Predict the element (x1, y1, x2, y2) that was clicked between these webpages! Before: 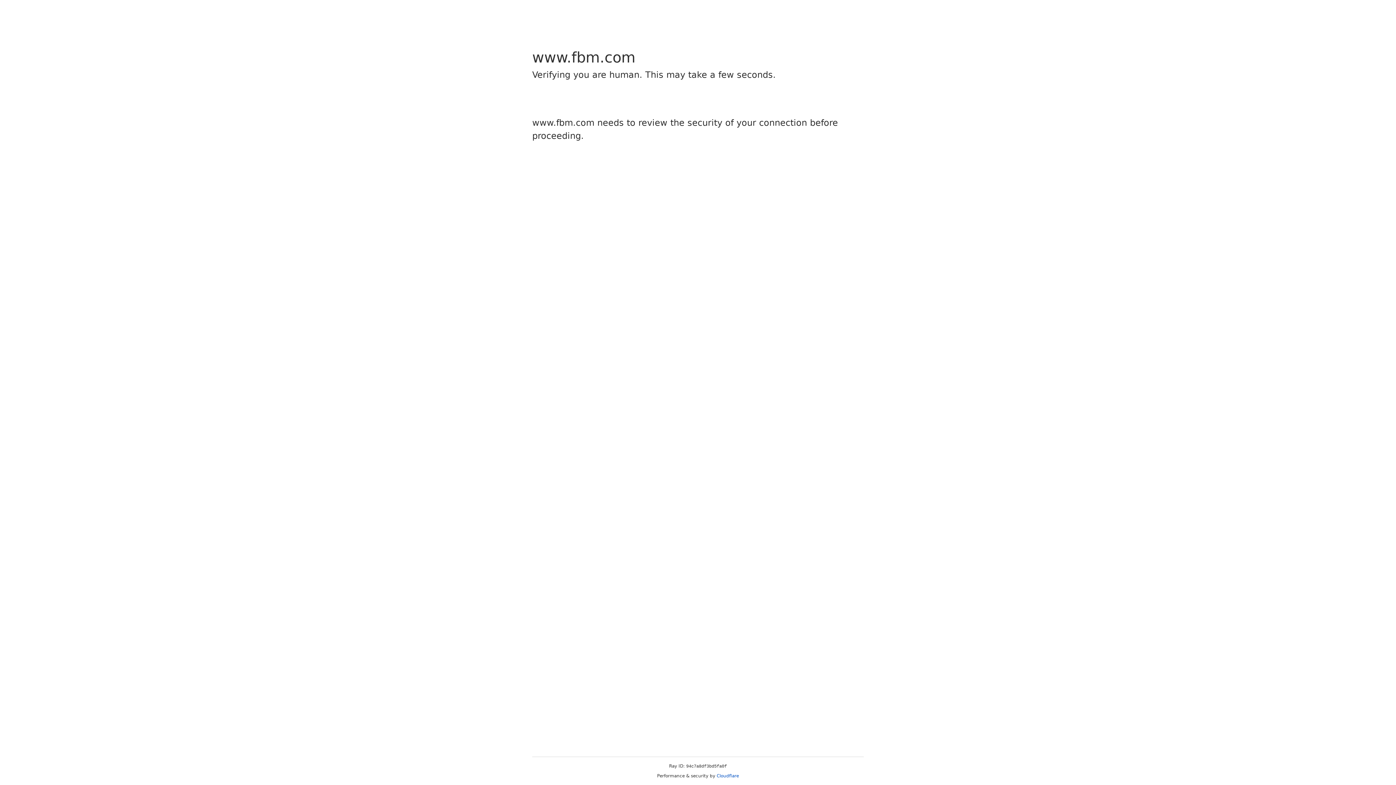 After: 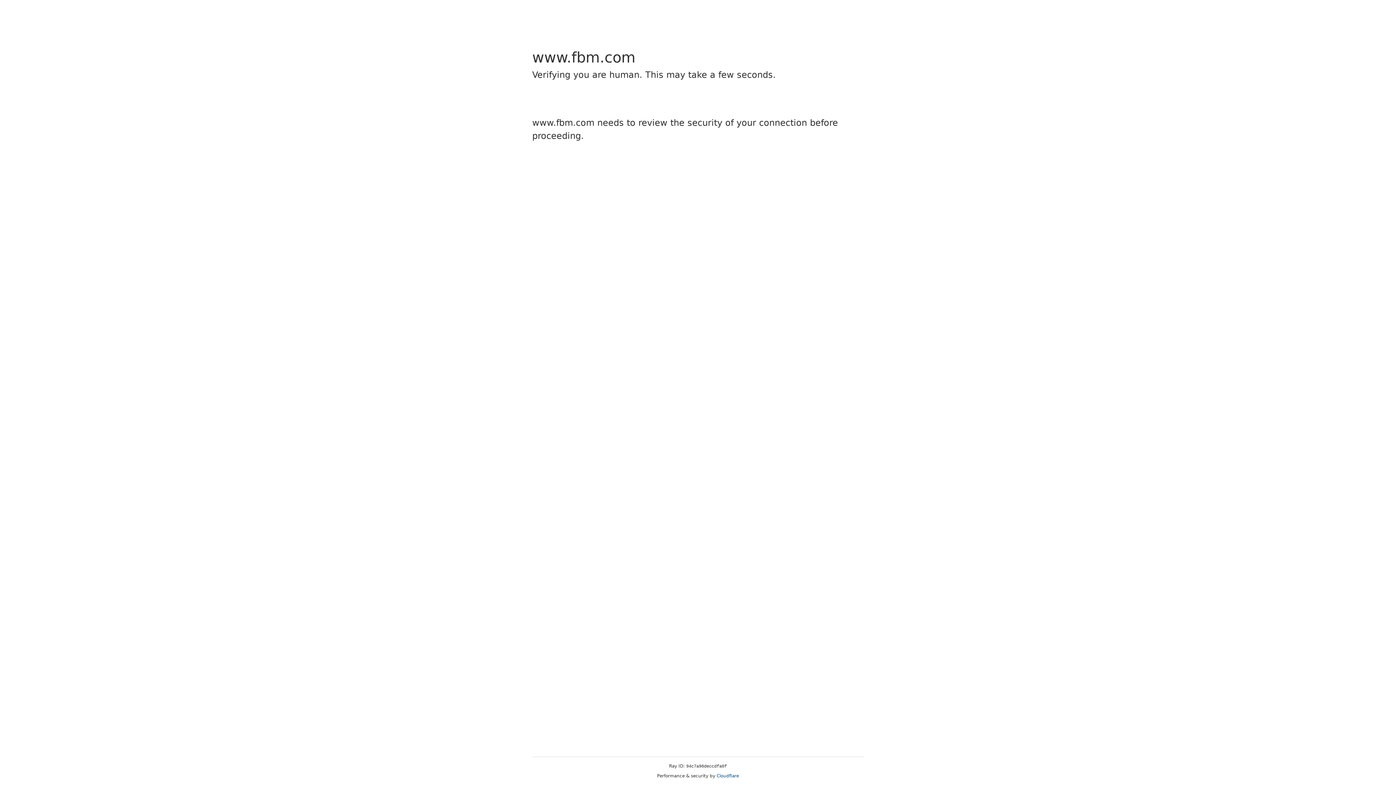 Action: bbox: (716, 773, 739, 778) label: Cloudflare